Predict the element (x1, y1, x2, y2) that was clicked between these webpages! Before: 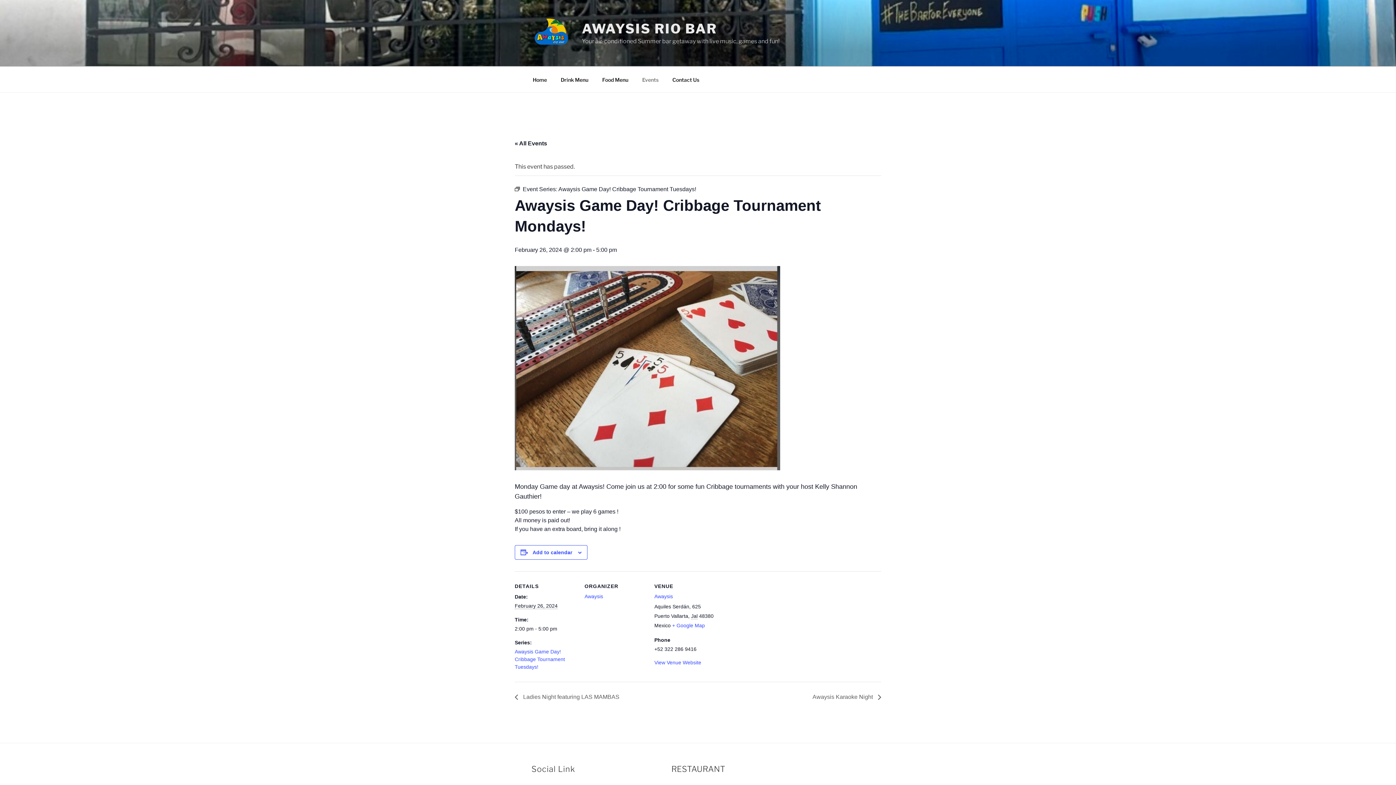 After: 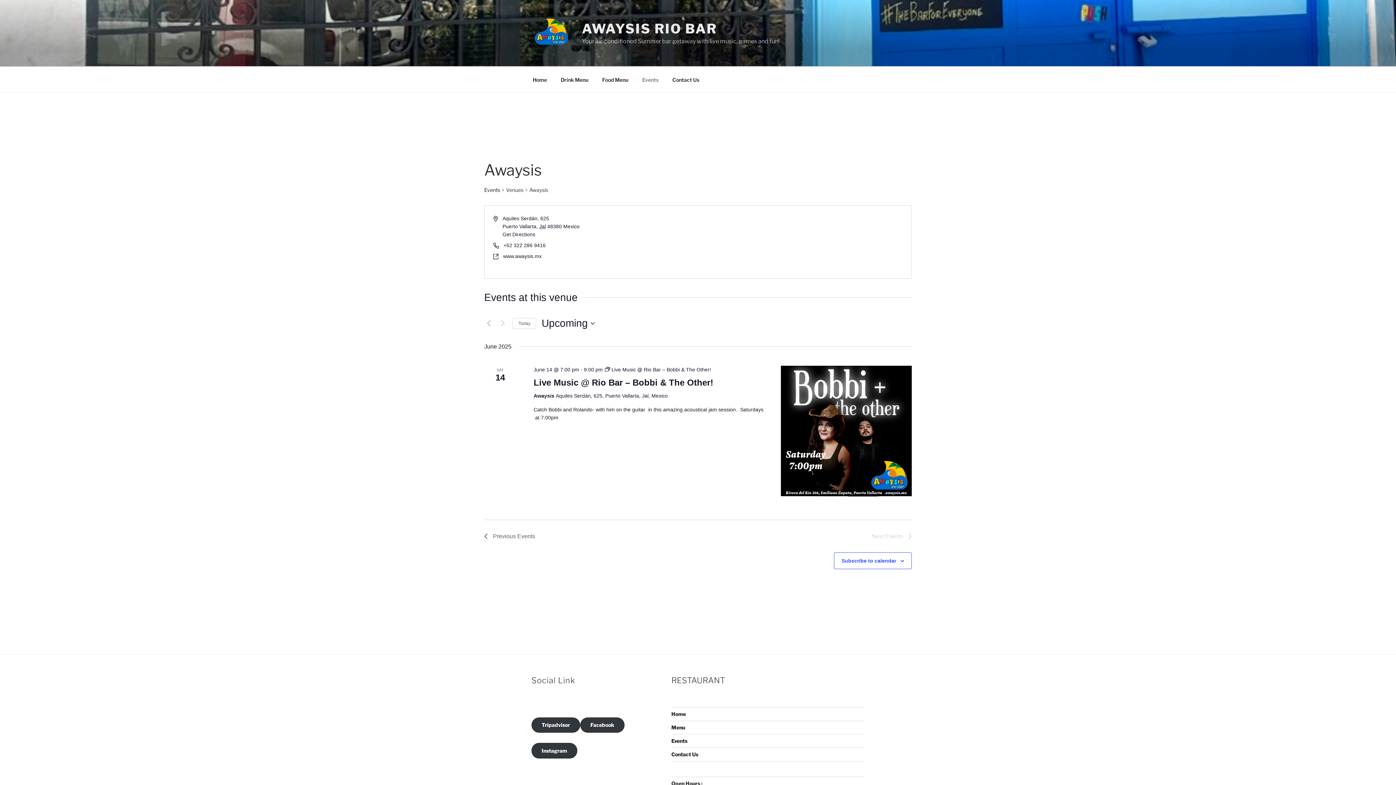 Action: bbox: (654, 593, 673, 599) label: Awaysis